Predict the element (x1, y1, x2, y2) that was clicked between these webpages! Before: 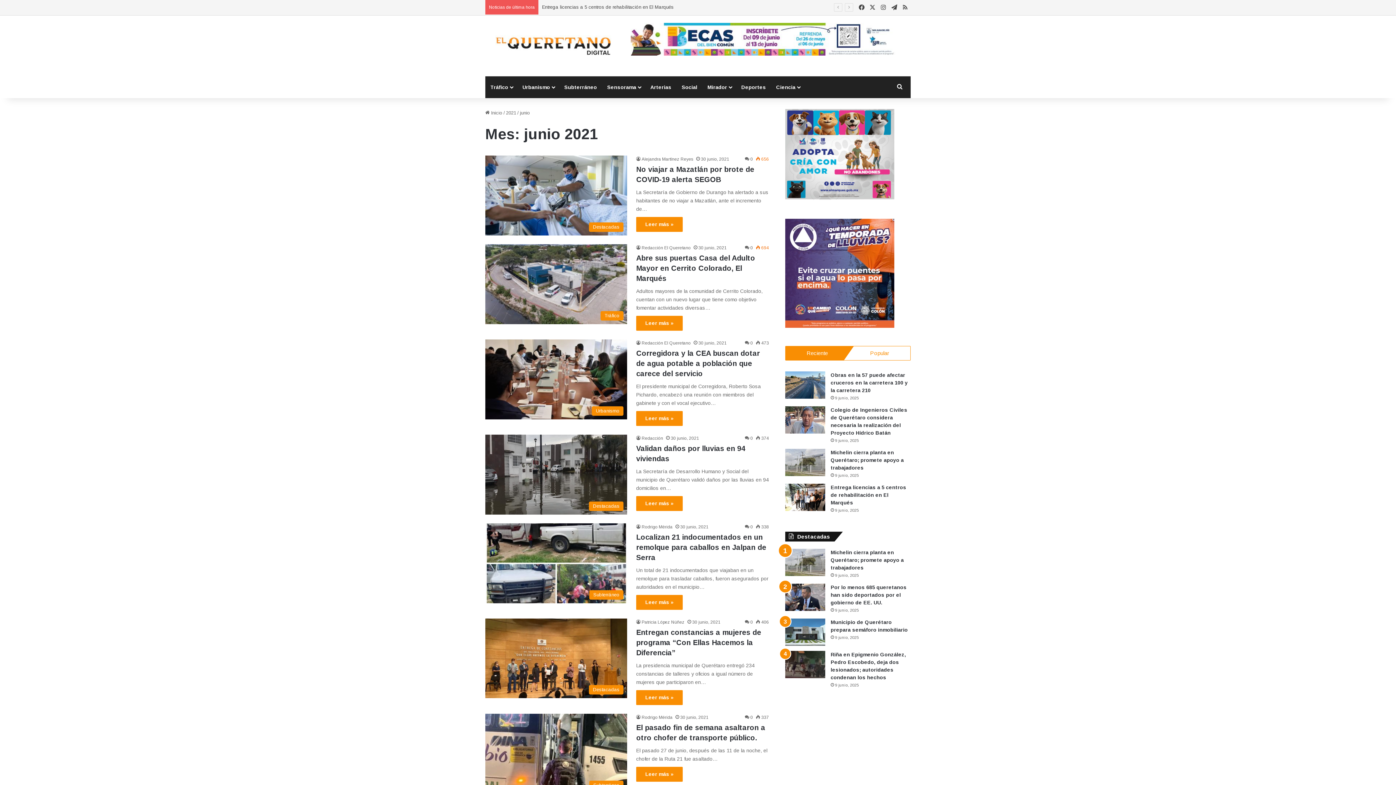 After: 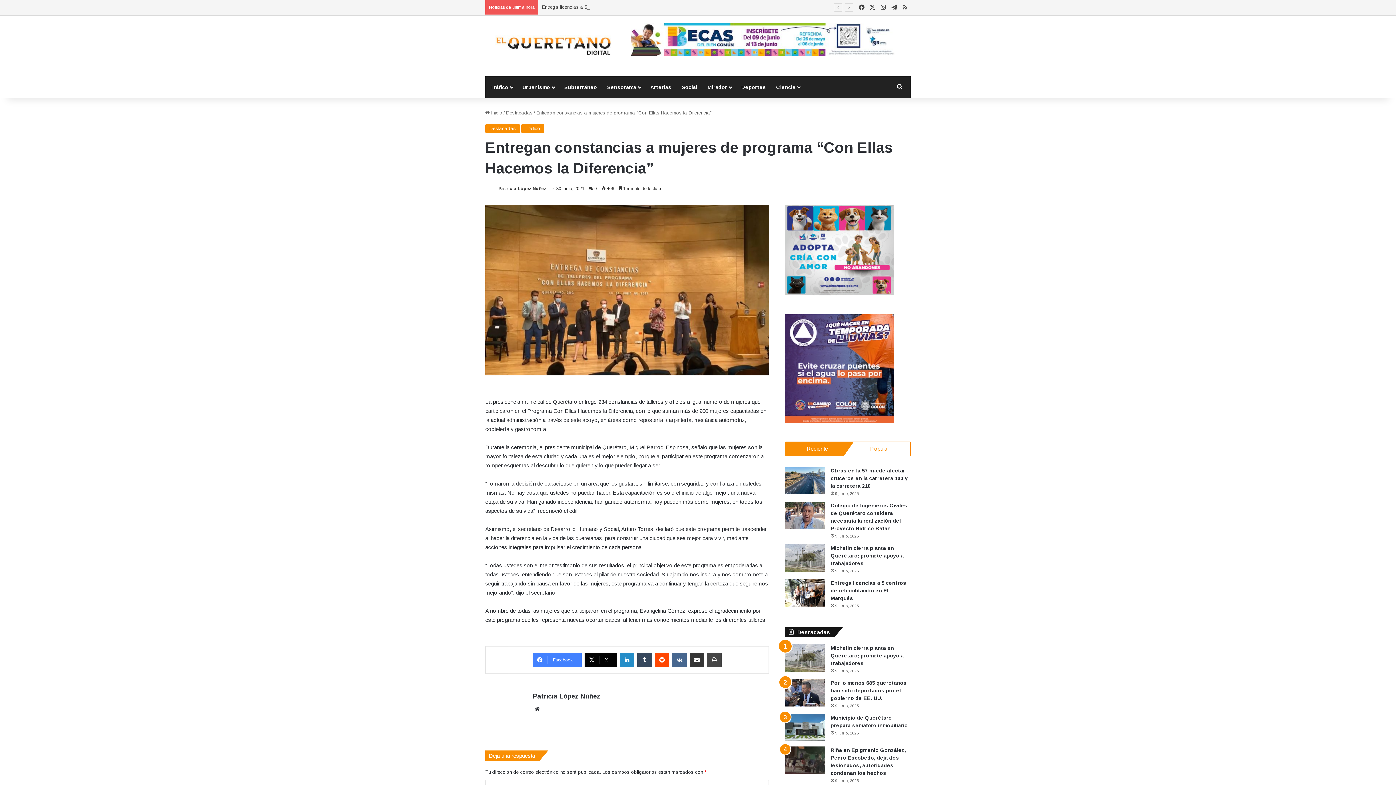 Action: label: Entregan constancias a mujeres de programa “Con Ellas Hacemos la Diferencia” bbox: (636, 628, 761, 656)